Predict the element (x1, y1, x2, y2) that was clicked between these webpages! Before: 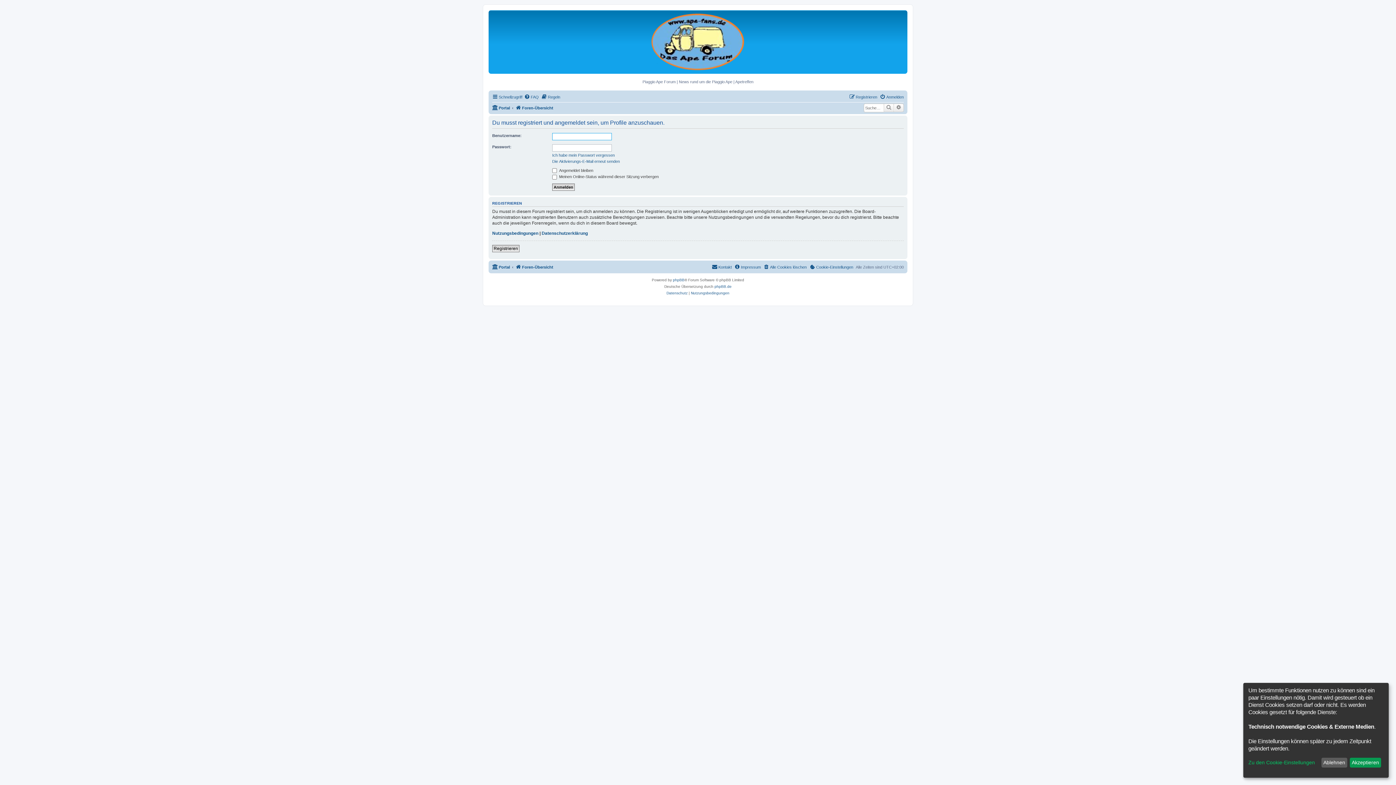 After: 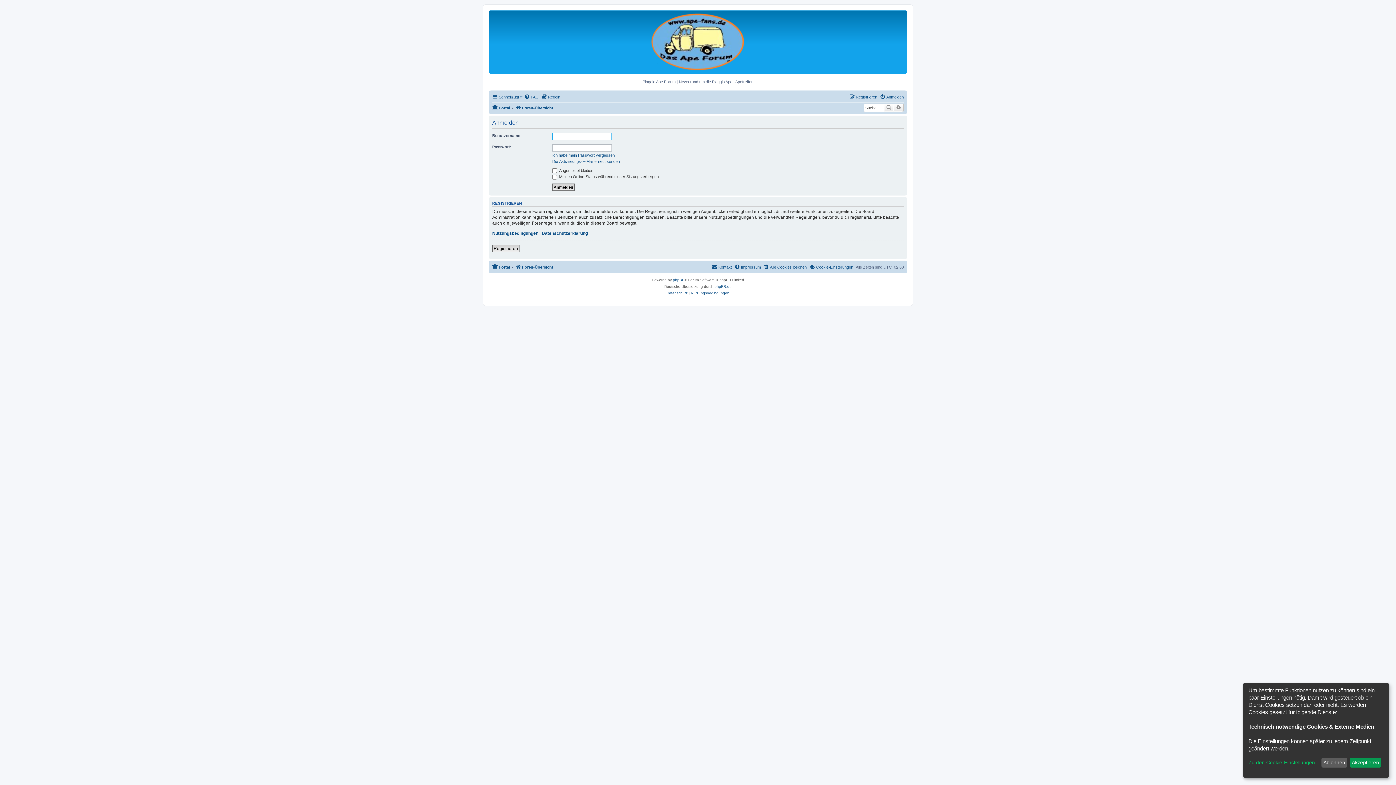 Action: label: Anmelden bbox: (880, 92, 904, 101)